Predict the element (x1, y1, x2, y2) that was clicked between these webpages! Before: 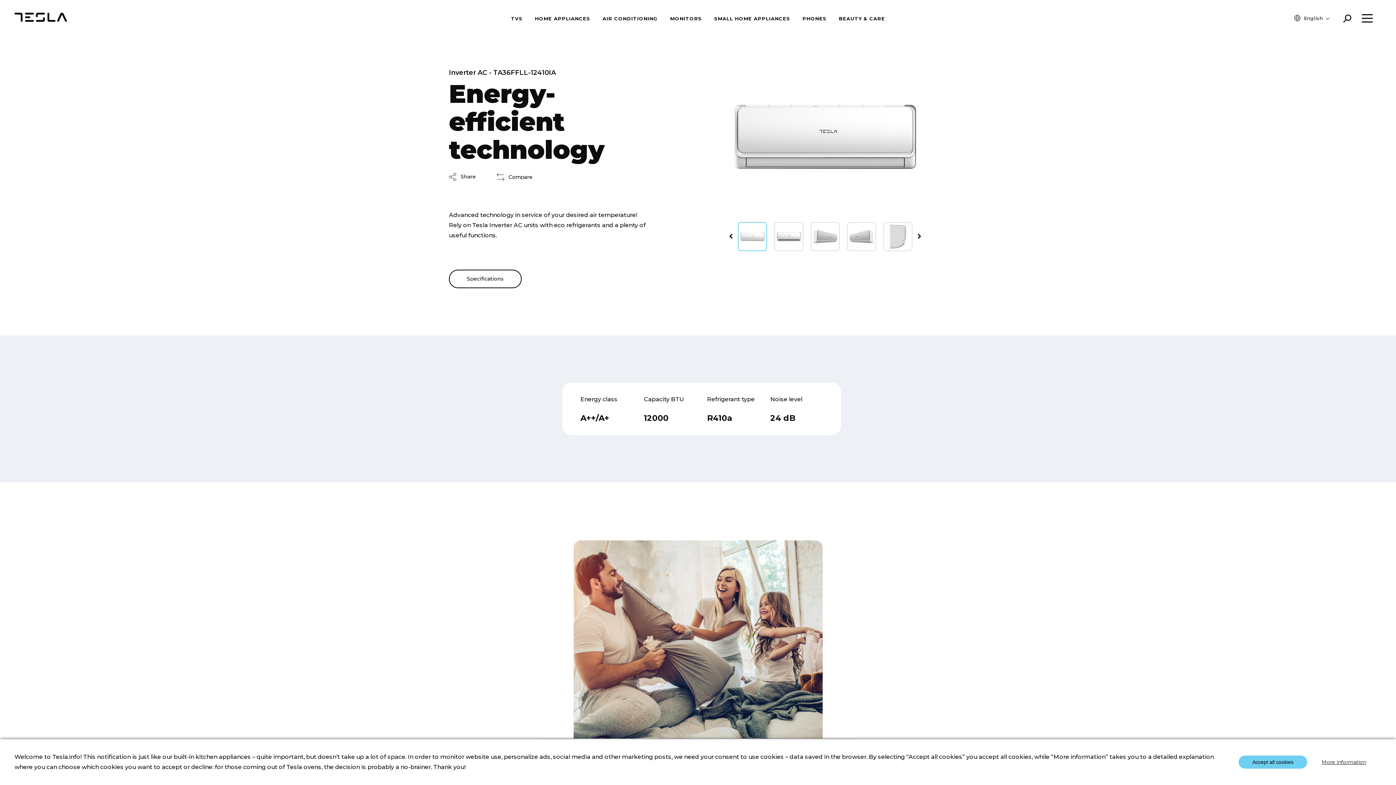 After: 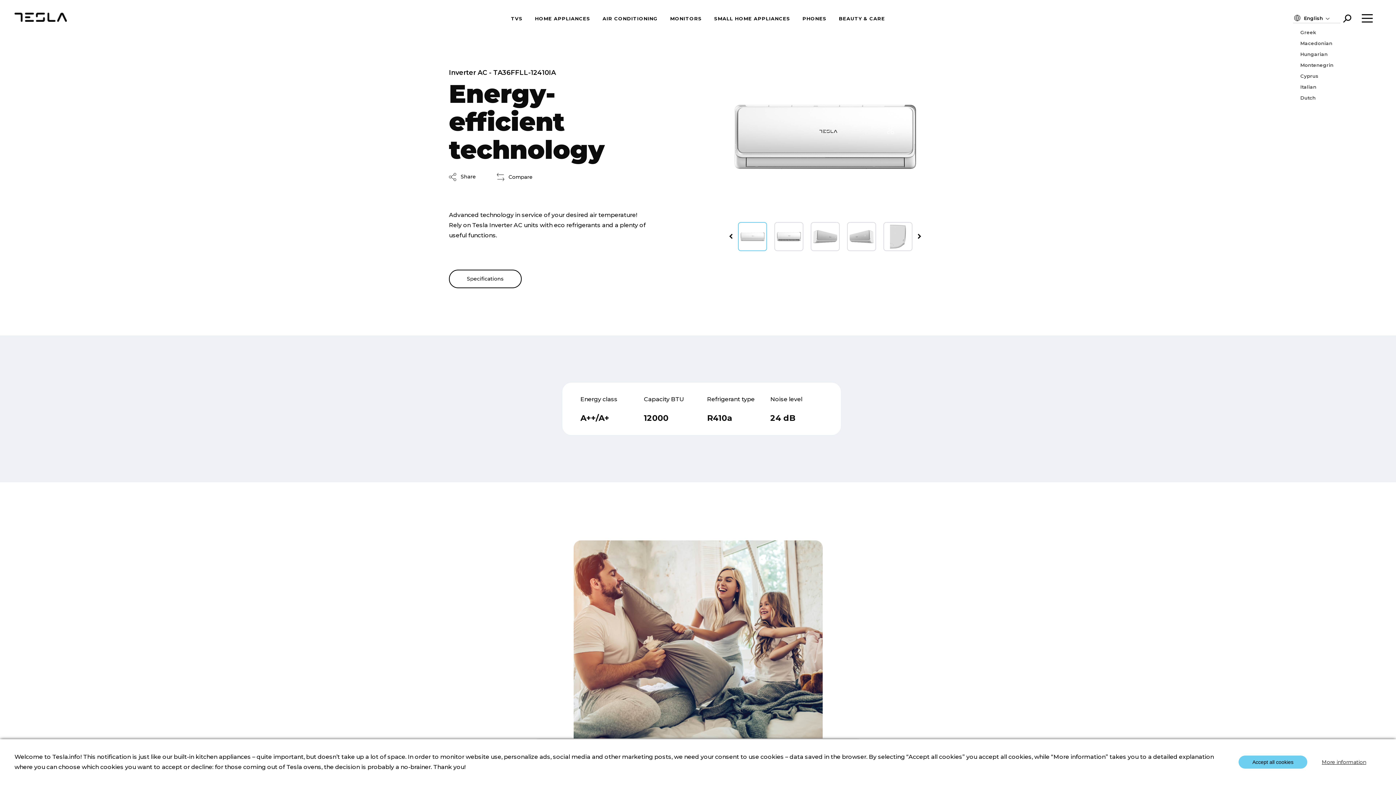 Action: bbox: (1300, 13, 1333, 22) label: English